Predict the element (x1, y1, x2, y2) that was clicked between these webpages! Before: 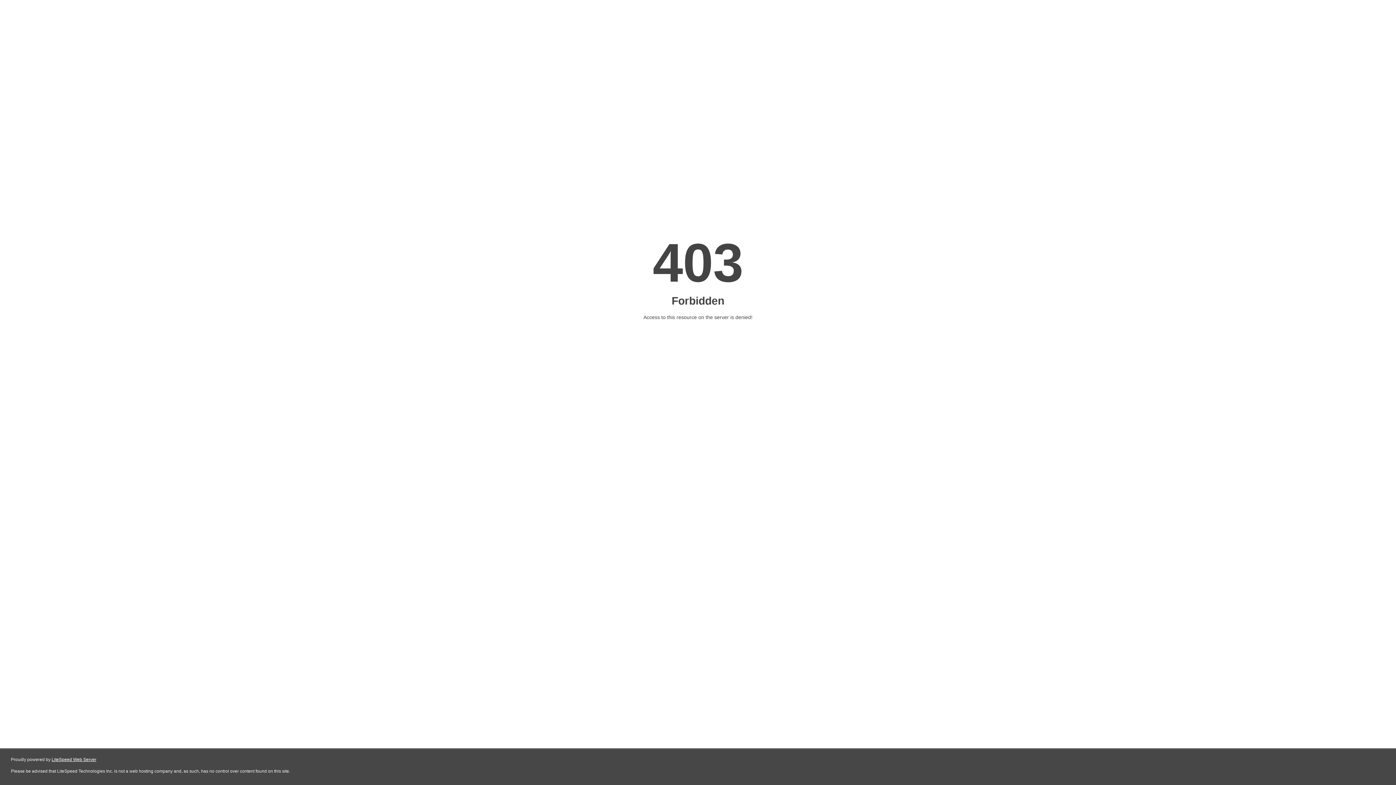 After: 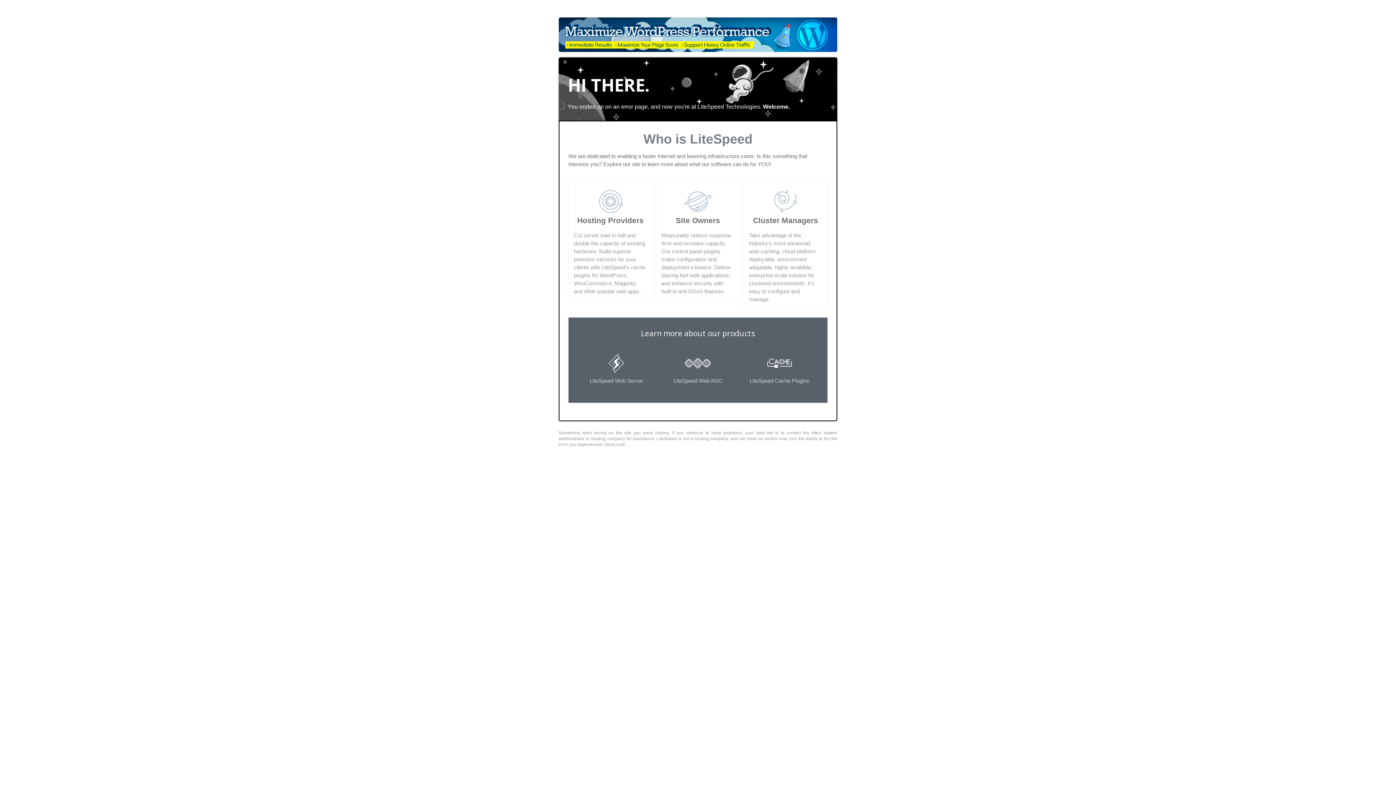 Action: bbox: (51, 757, 96, 762) label: LiteSpeed Web Server